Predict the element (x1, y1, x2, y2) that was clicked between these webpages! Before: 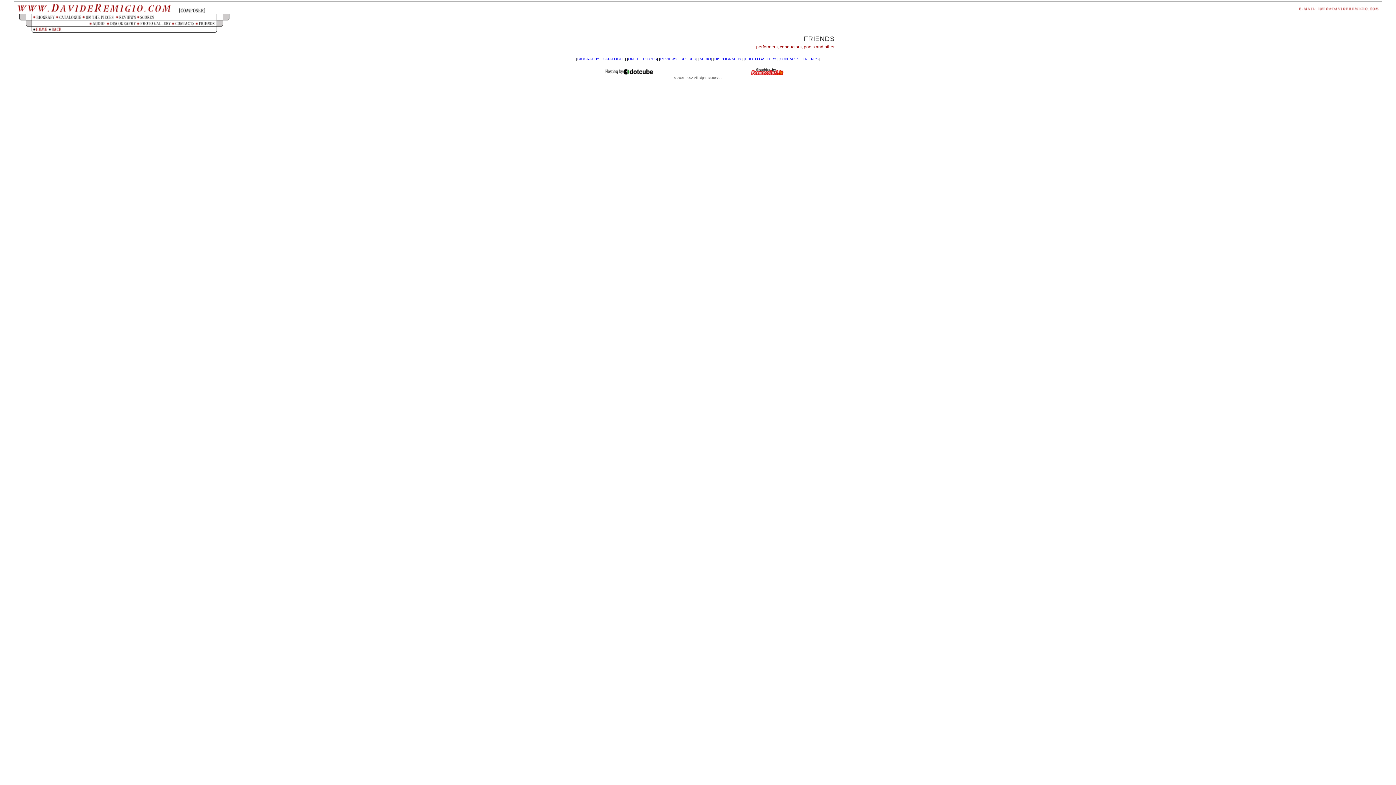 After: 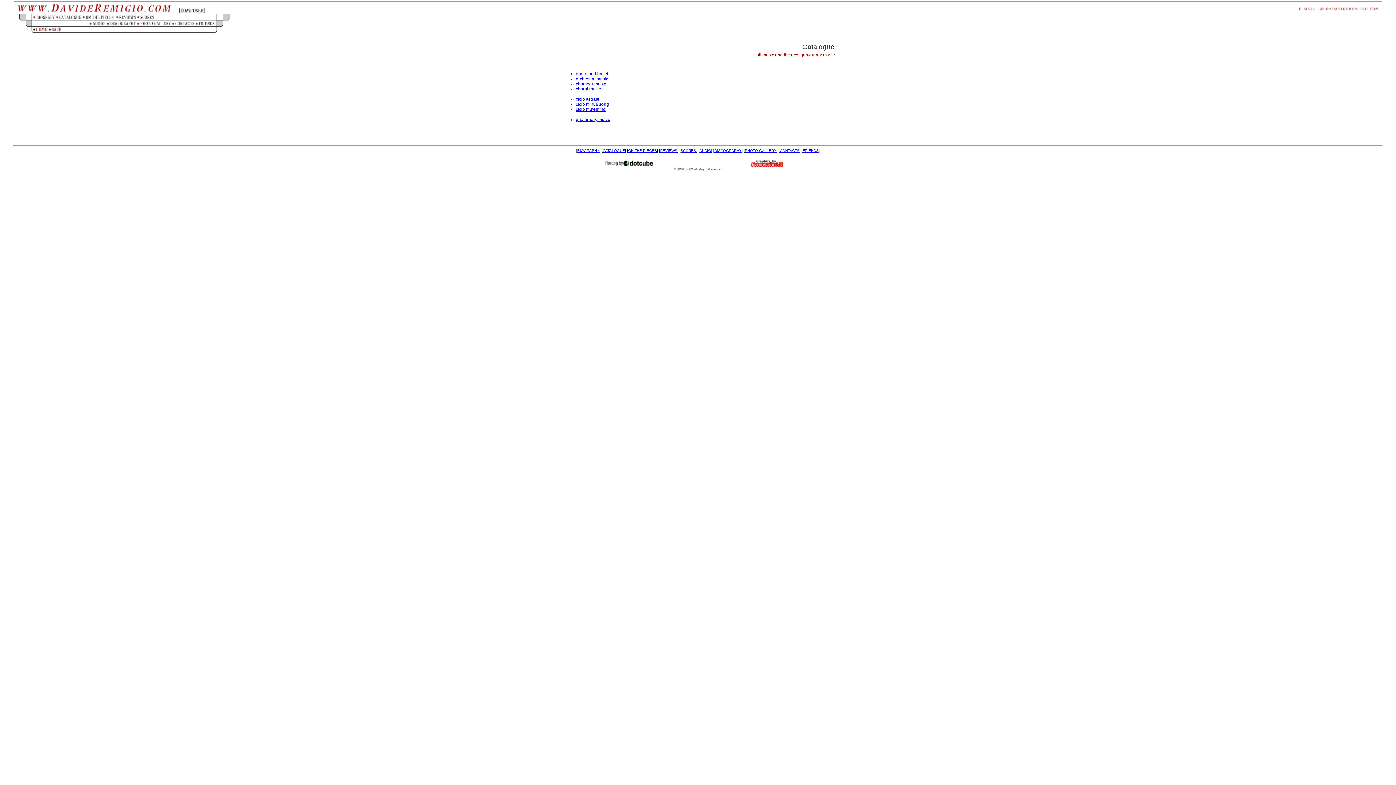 Action: label: CATALOGUE bbox: (602, 57, 625, 61)